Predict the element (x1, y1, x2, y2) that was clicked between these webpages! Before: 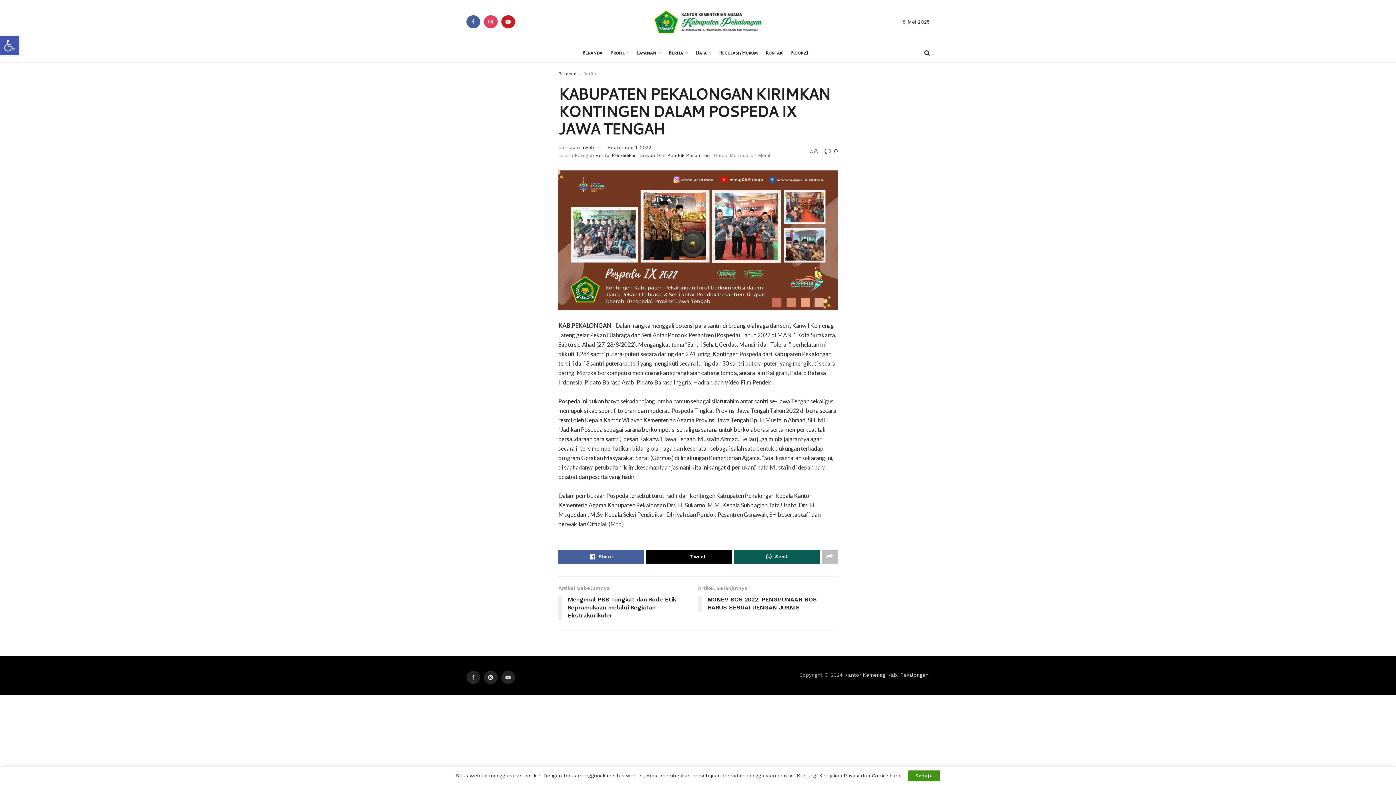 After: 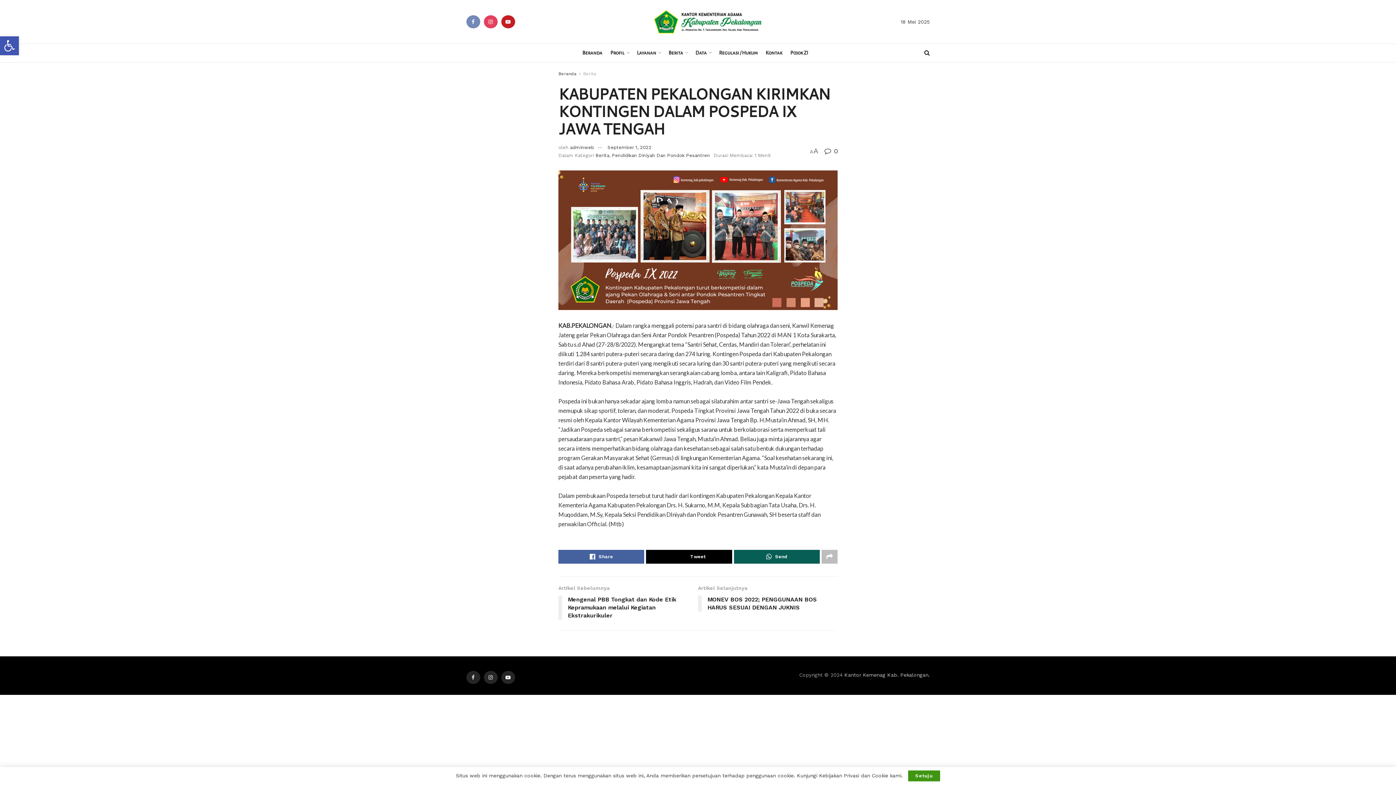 Action: bbox: (466, 15, 480, 28)